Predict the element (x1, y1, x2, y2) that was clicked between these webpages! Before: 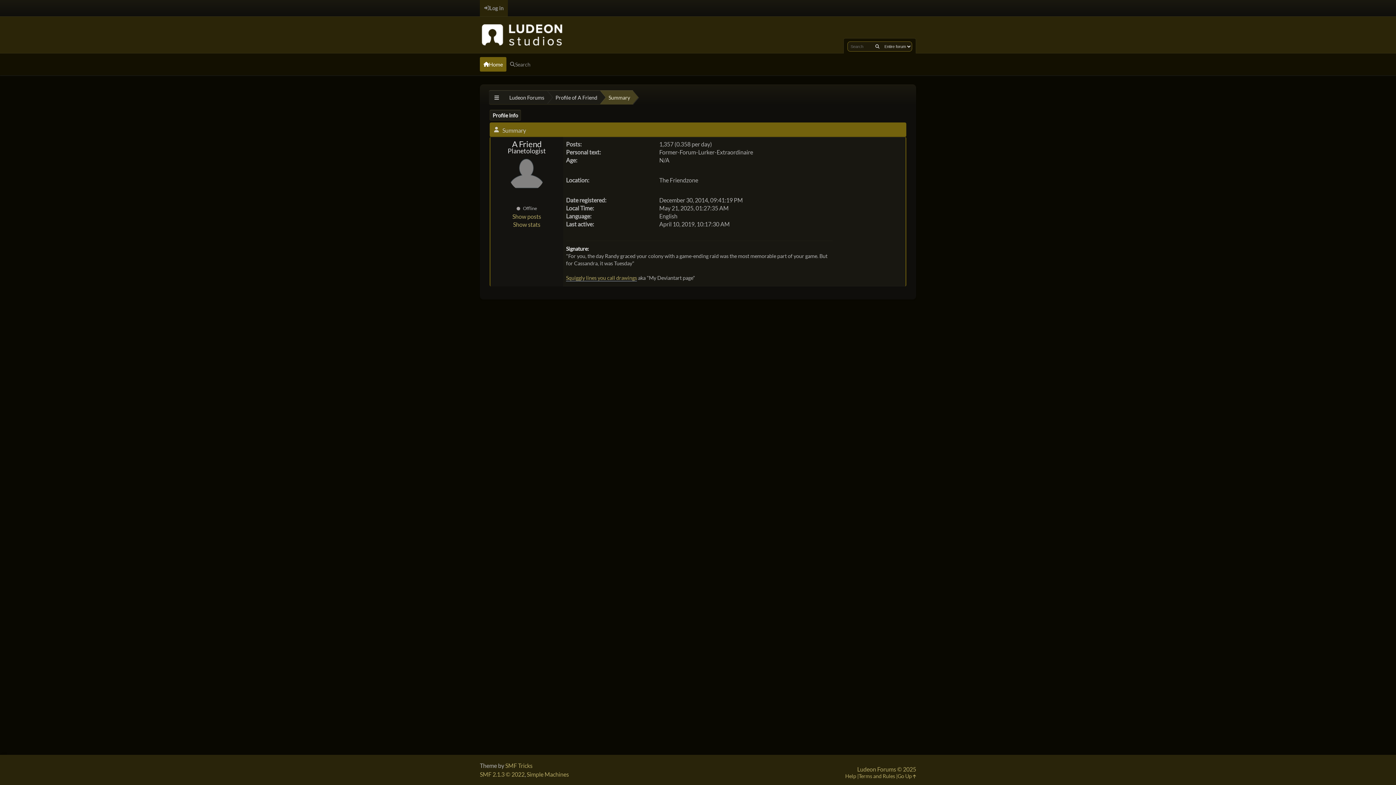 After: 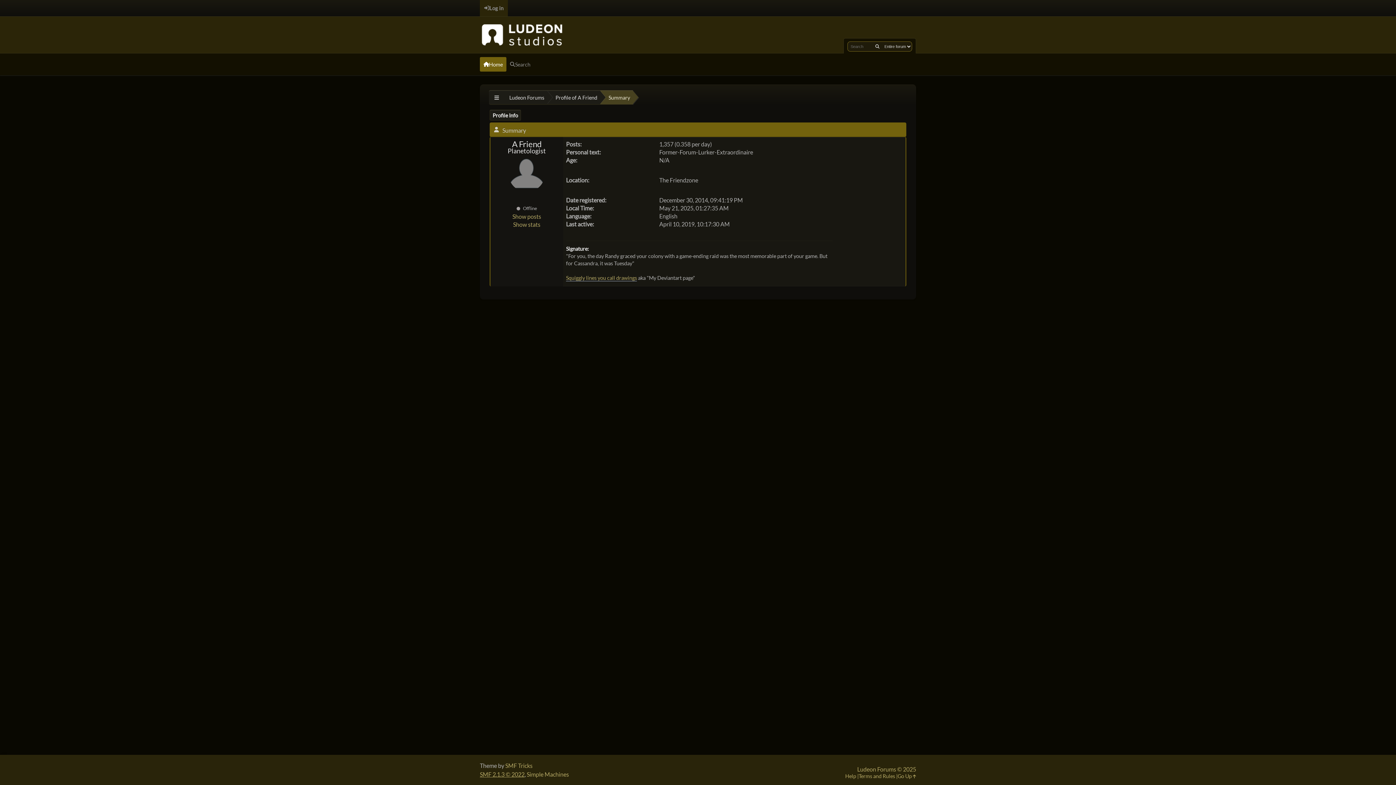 Action: bbox: (480, 771, 524, 778) label: SMF 2.1.3 © 2022